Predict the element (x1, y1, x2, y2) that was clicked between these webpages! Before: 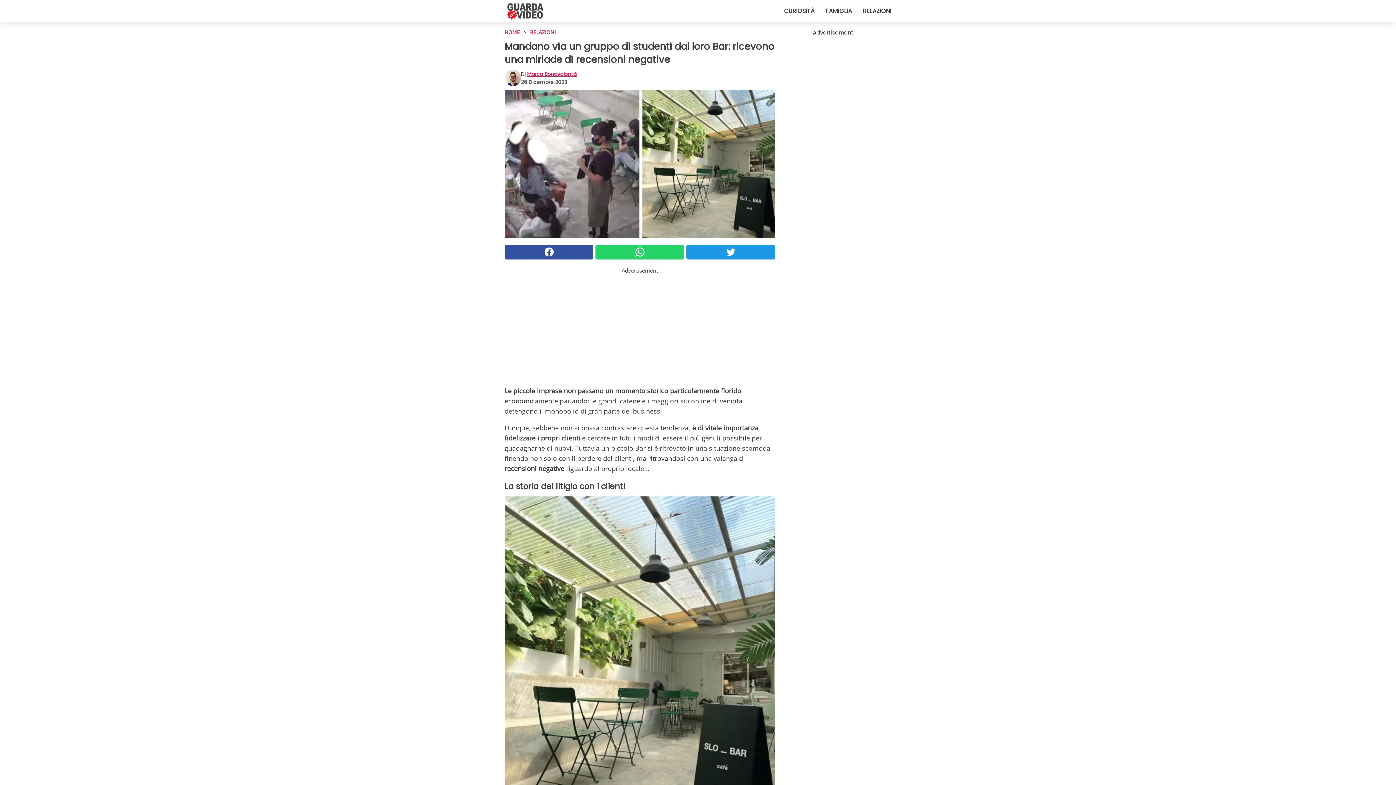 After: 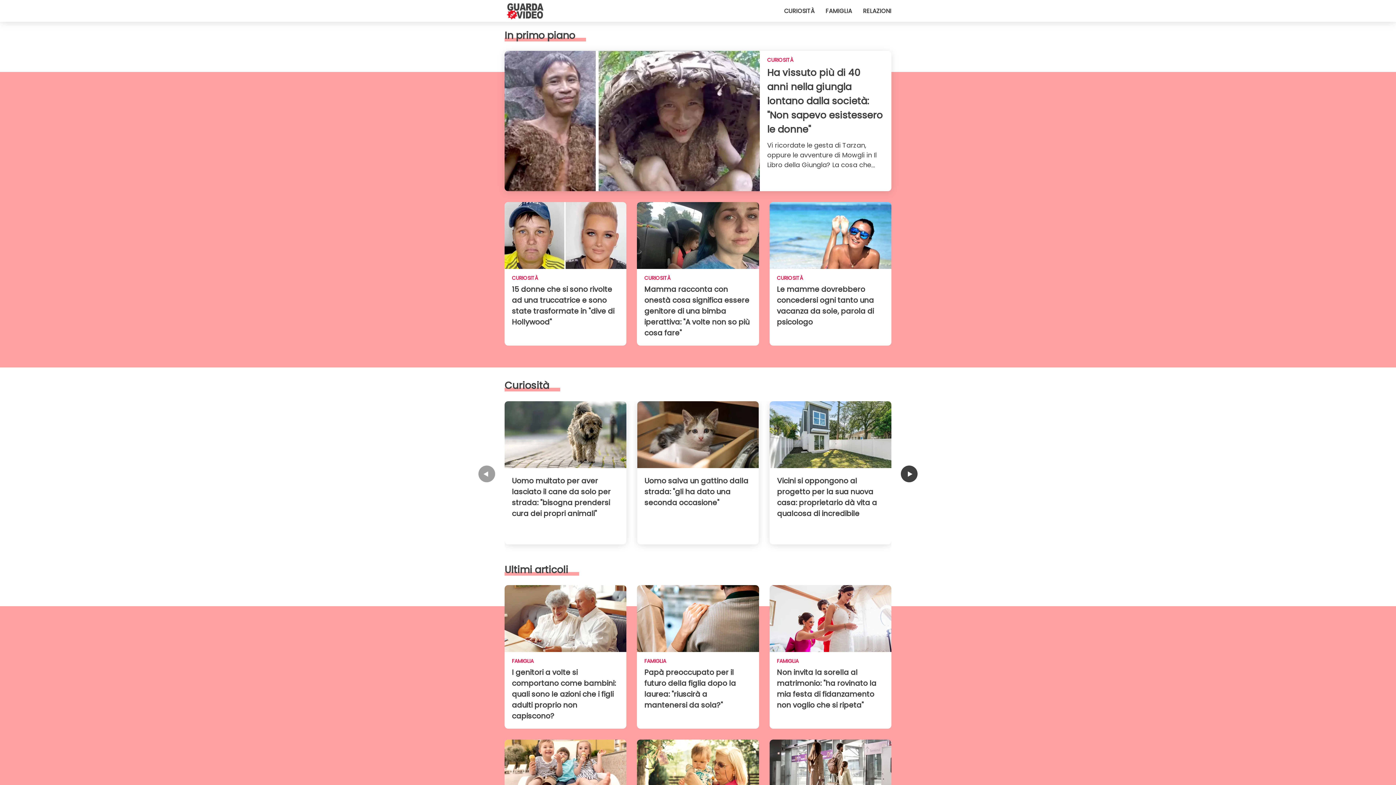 Action: label: HOME bbox: (504, 28, 520, 36)